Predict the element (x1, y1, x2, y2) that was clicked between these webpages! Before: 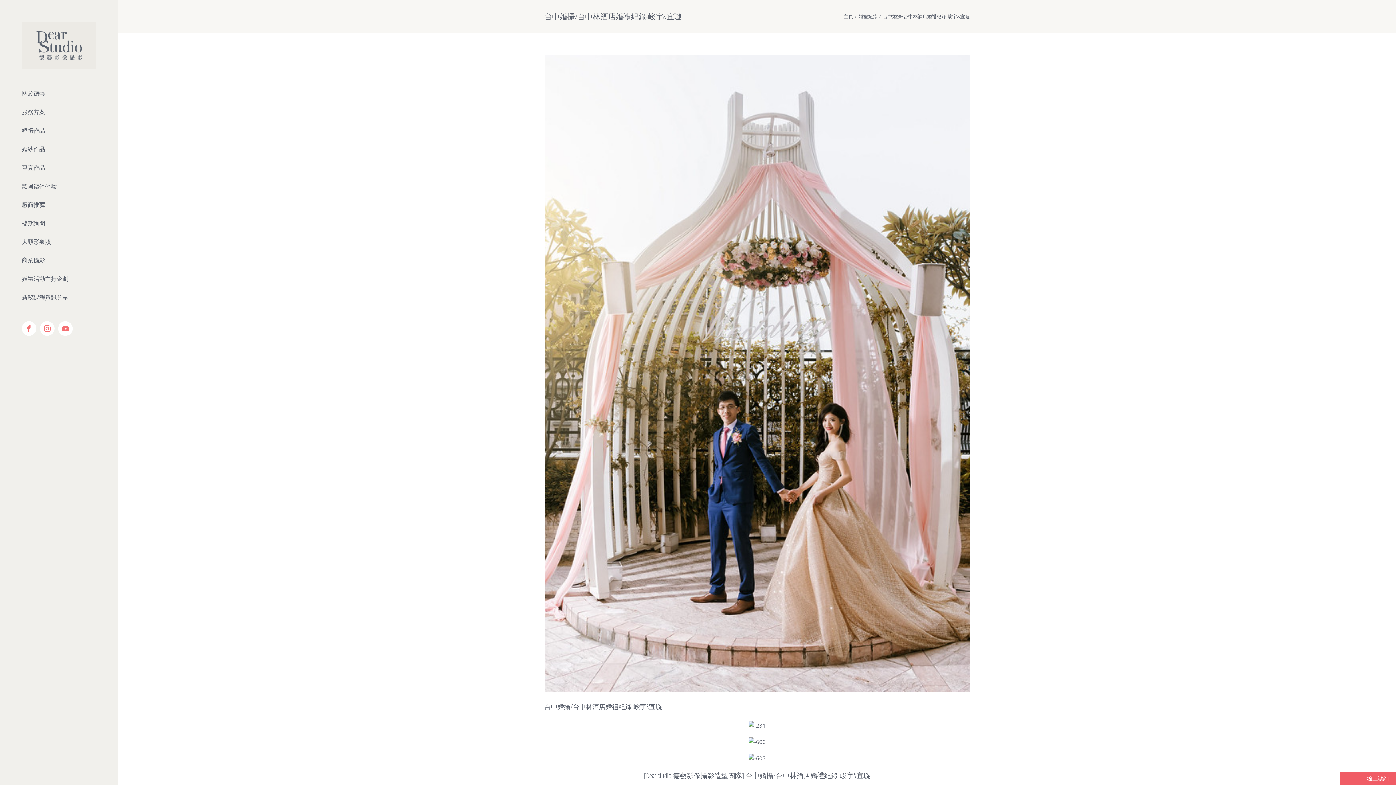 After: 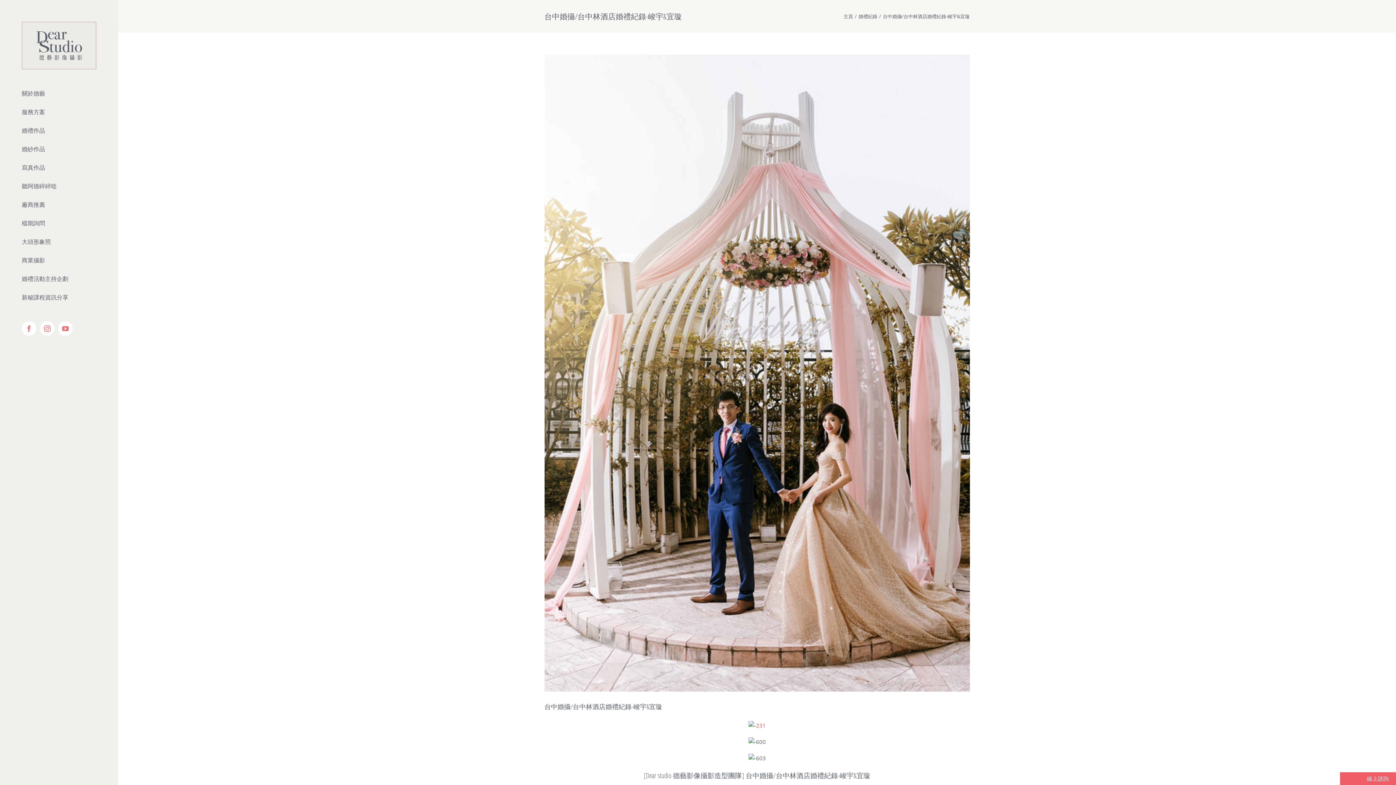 Action: bbox: (748, 722, 766, 729)